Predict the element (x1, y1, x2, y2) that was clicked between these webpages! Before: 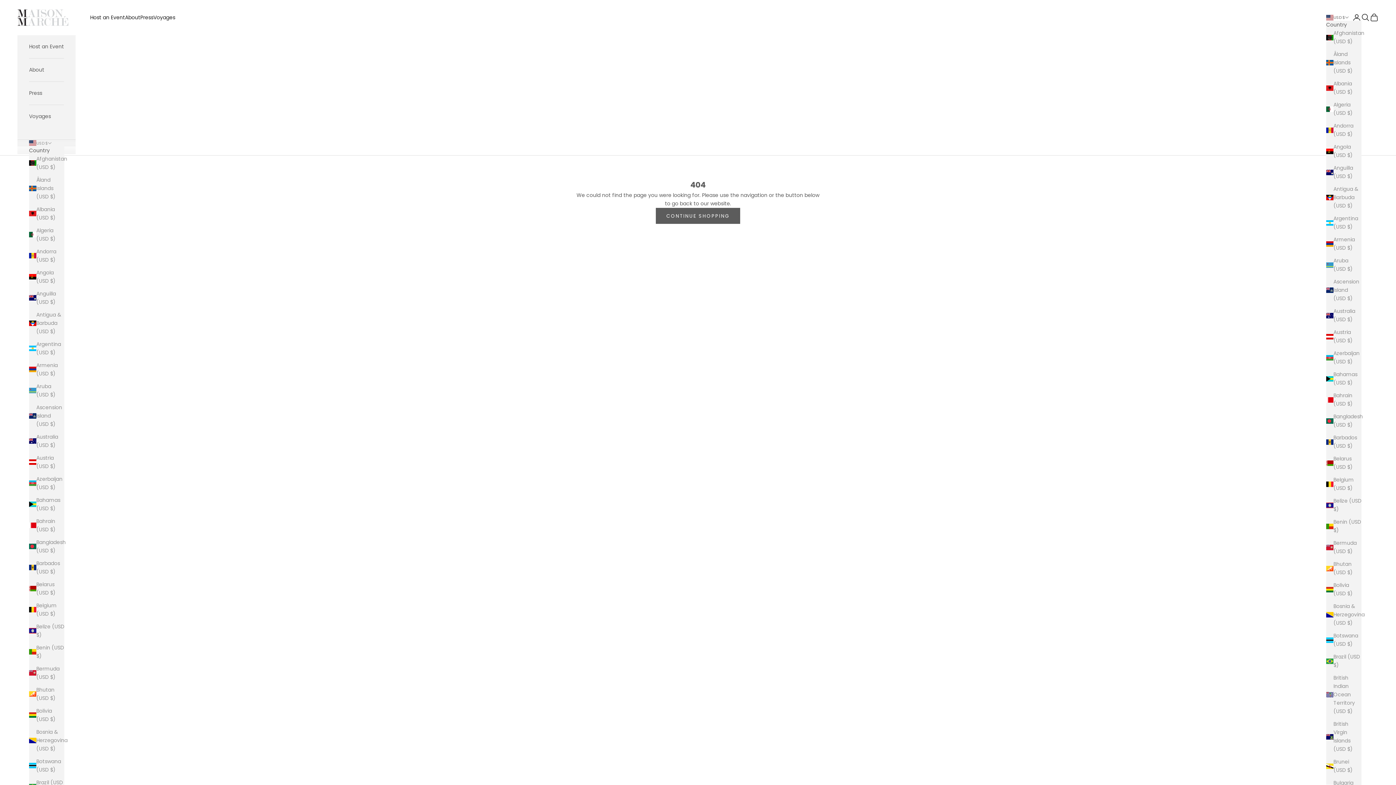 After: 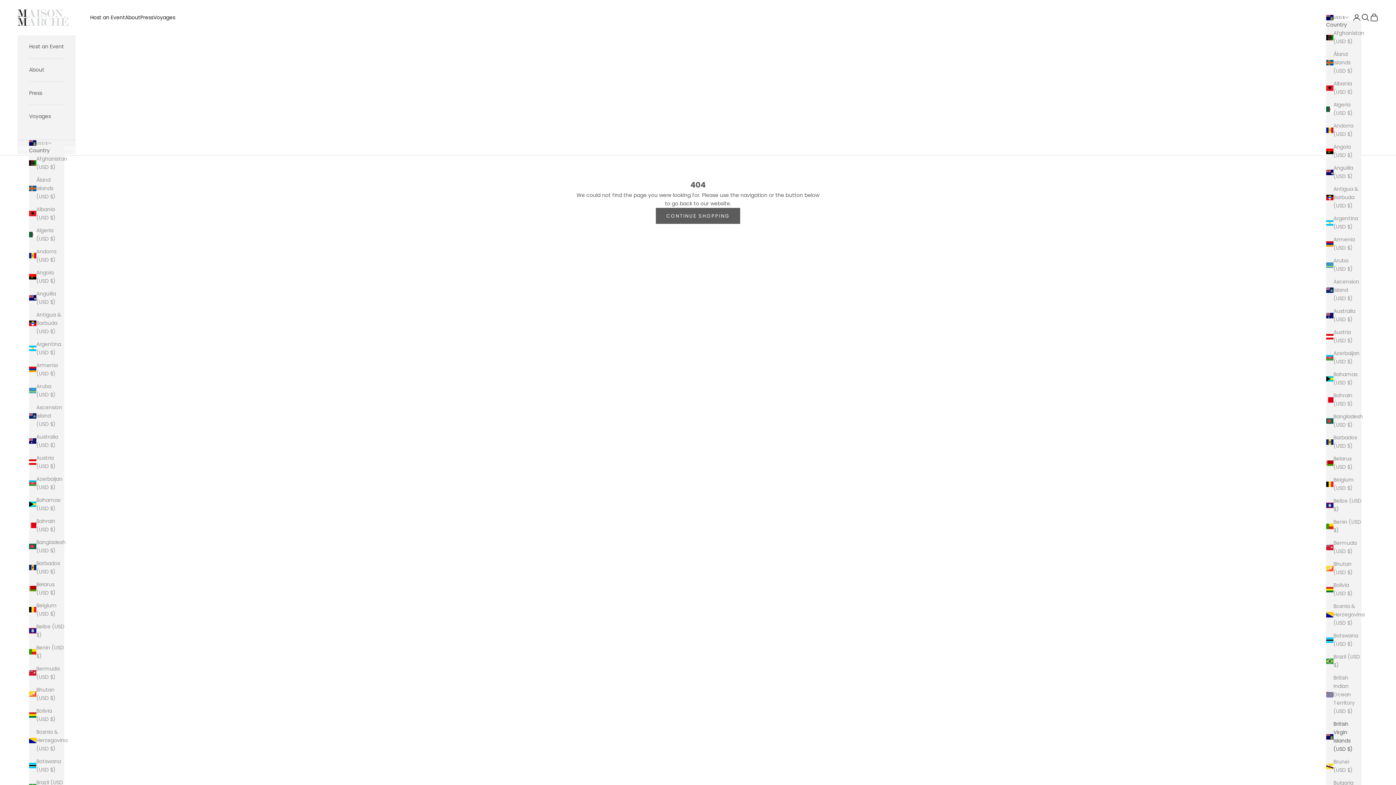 Action: bbox: (1326, 720, 1361, 753) label: British Virgin Islands (USD $)